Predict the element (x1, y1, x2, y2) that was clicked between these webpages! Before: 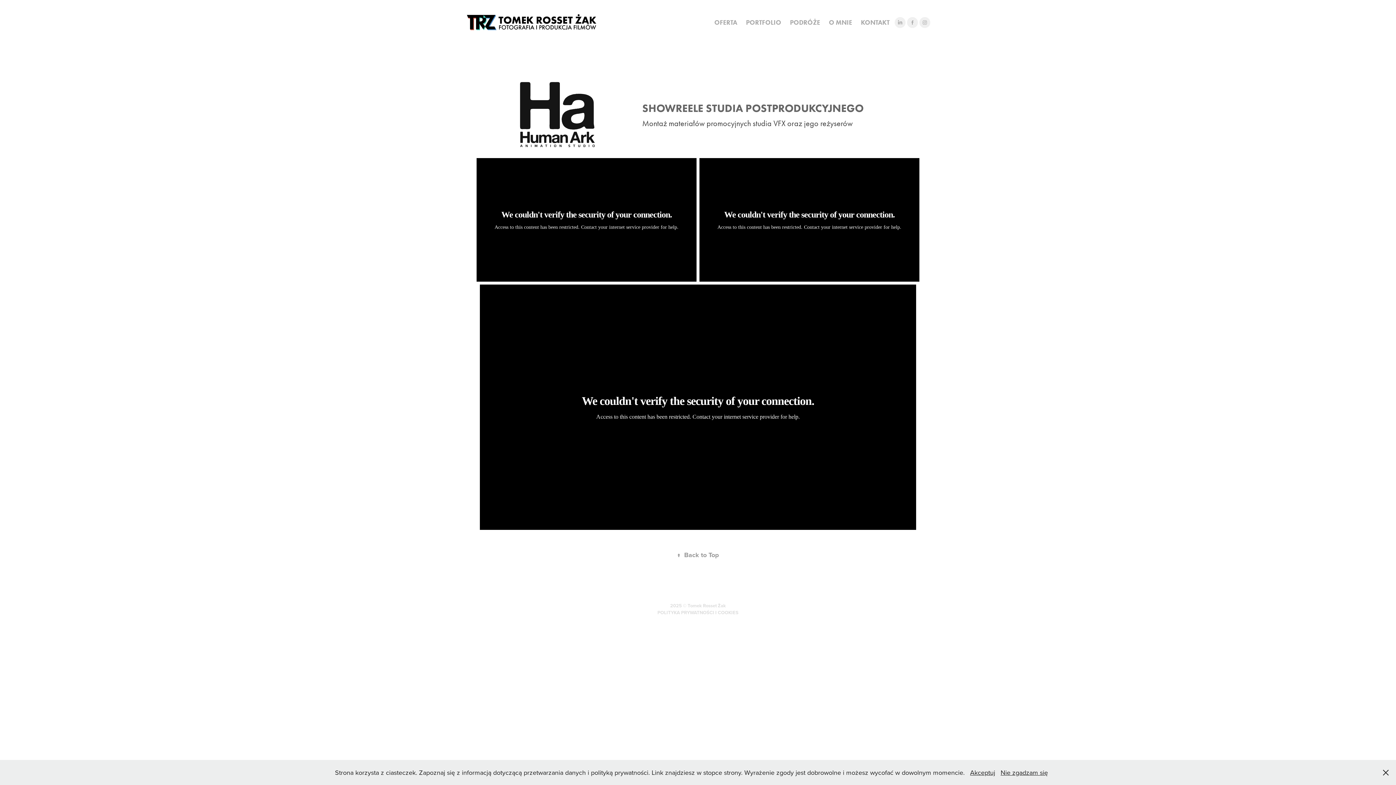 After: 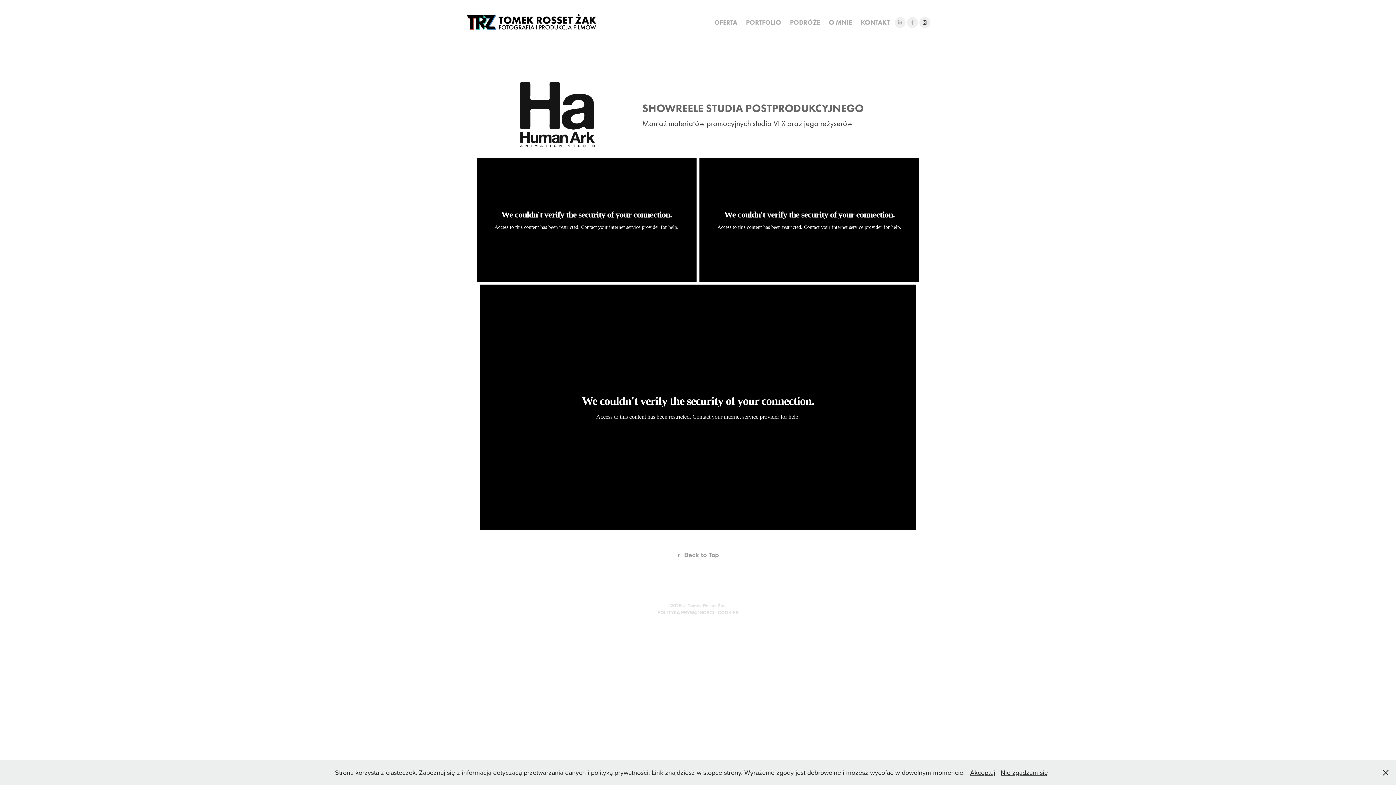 Action: bbox: (919, 17, 930, 28)